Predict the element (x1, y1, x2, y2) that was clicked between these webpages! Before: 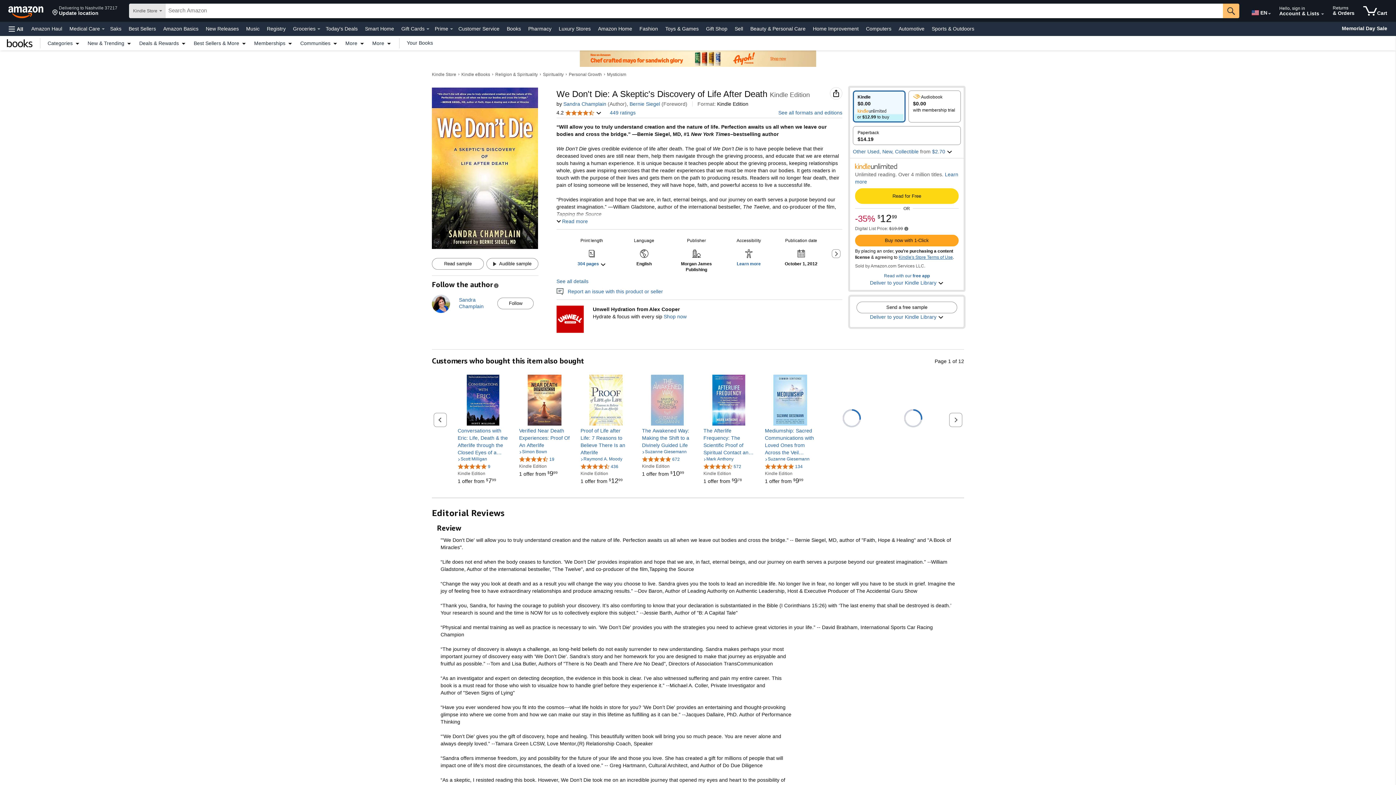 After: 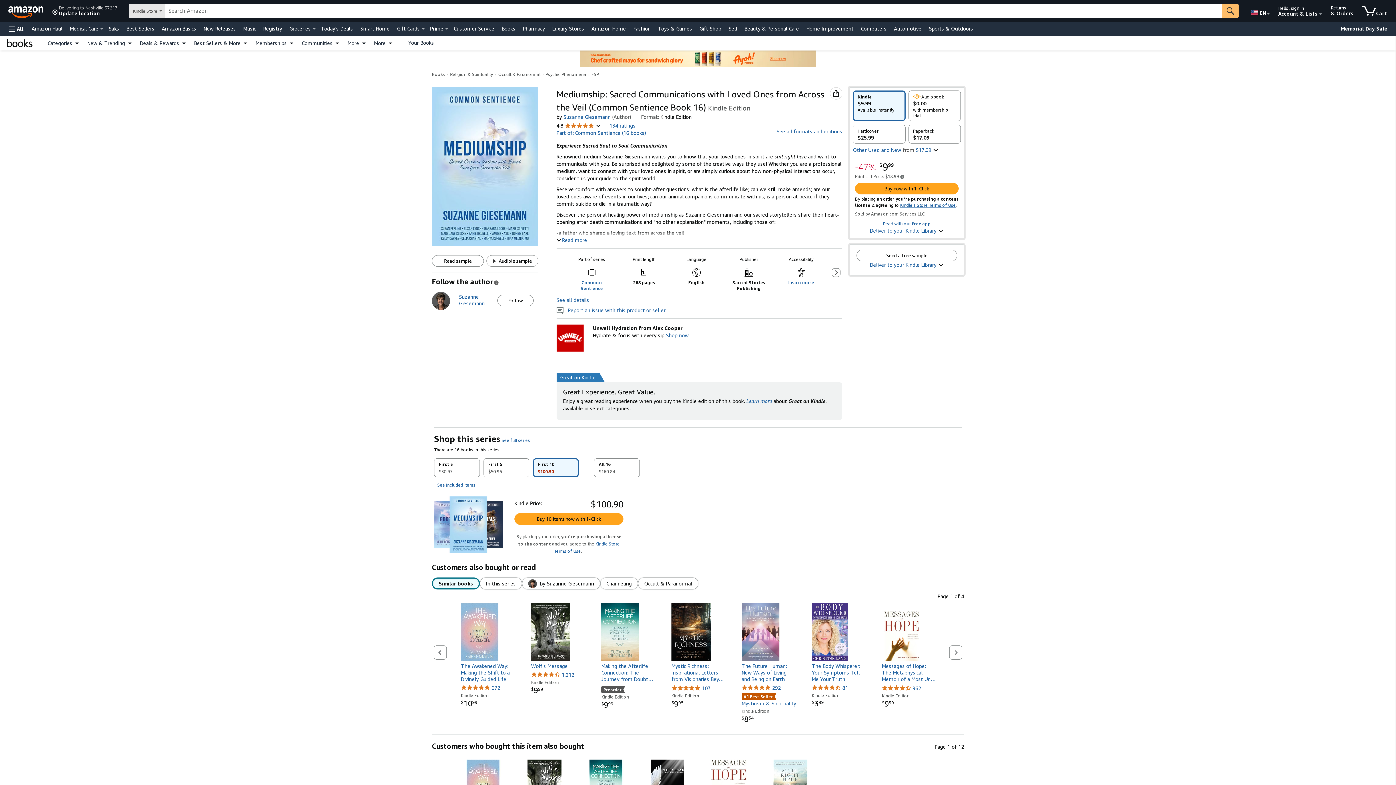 Action: bbox: (765, 427, 816, 456) label: Mediumship: Sacred Communications with Loved Ones from Across the Veil (Common Sentience Book 16)